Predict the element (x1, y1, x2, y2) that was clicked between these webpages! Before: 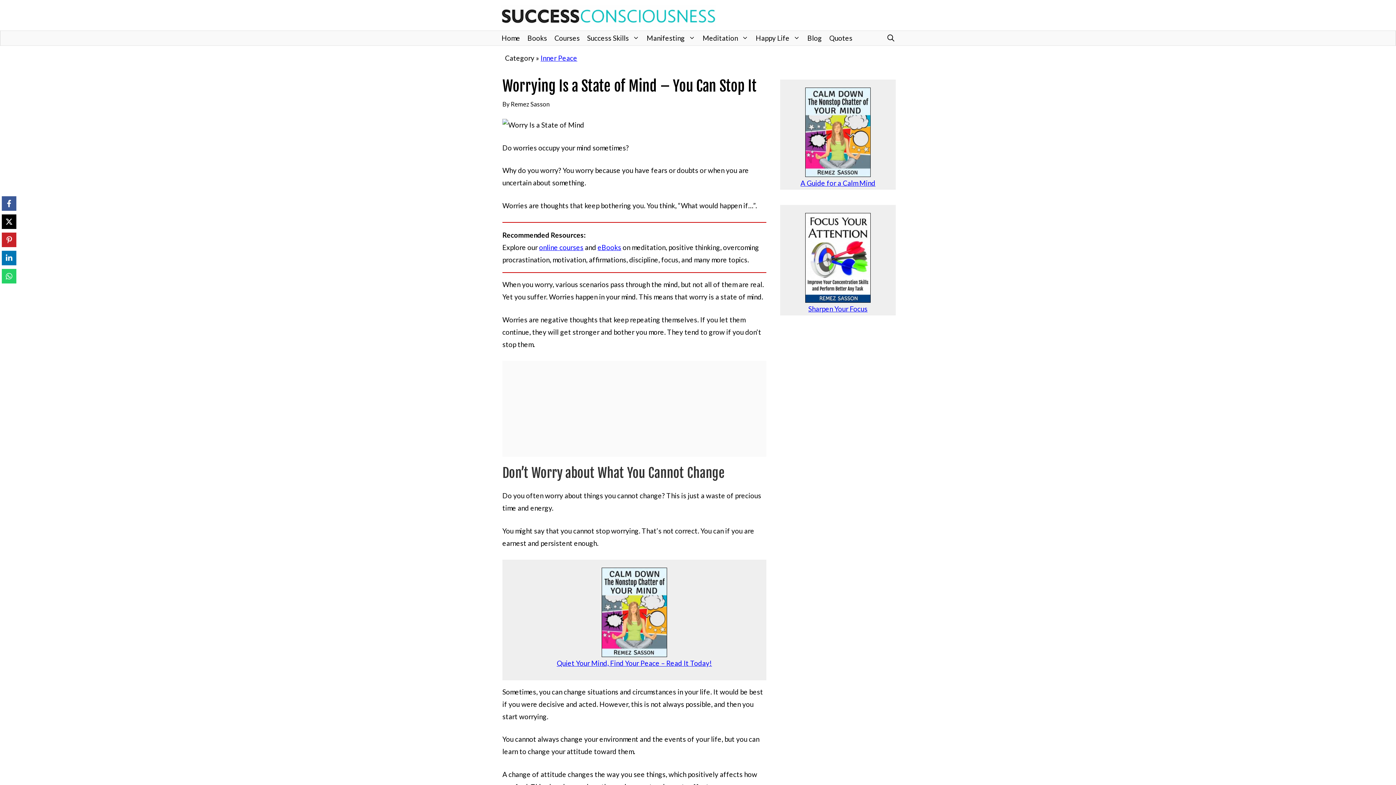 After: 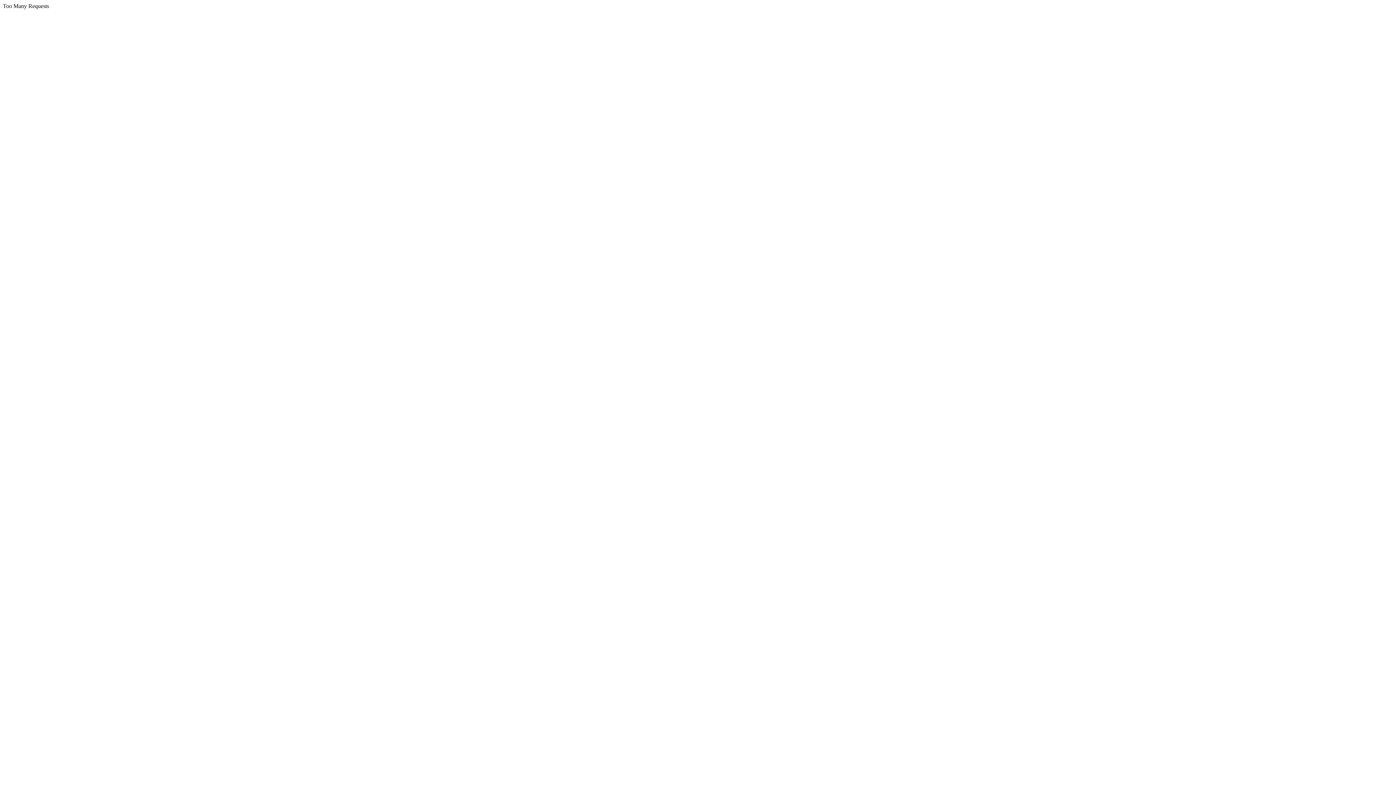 Action: bbox: (539, 243, 583, 251) label: online courses